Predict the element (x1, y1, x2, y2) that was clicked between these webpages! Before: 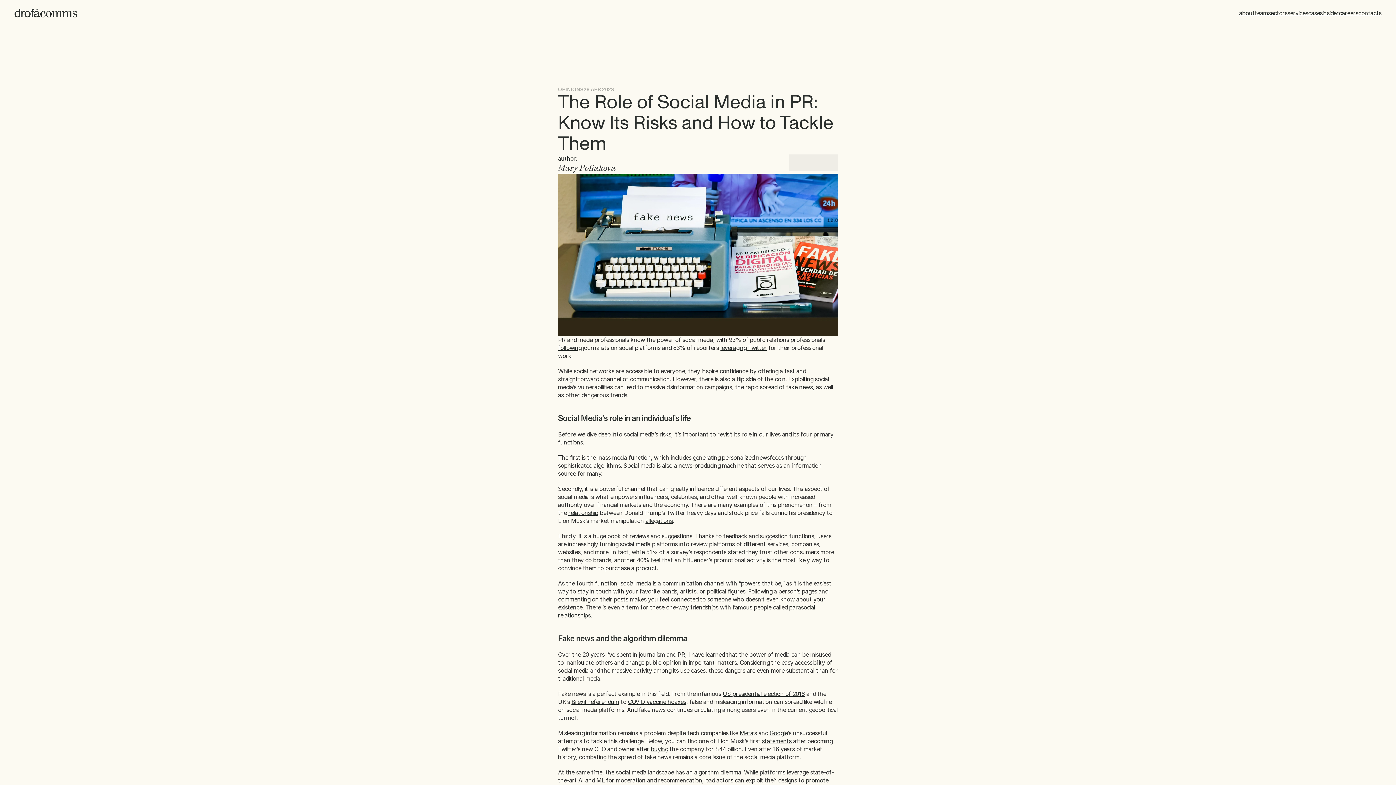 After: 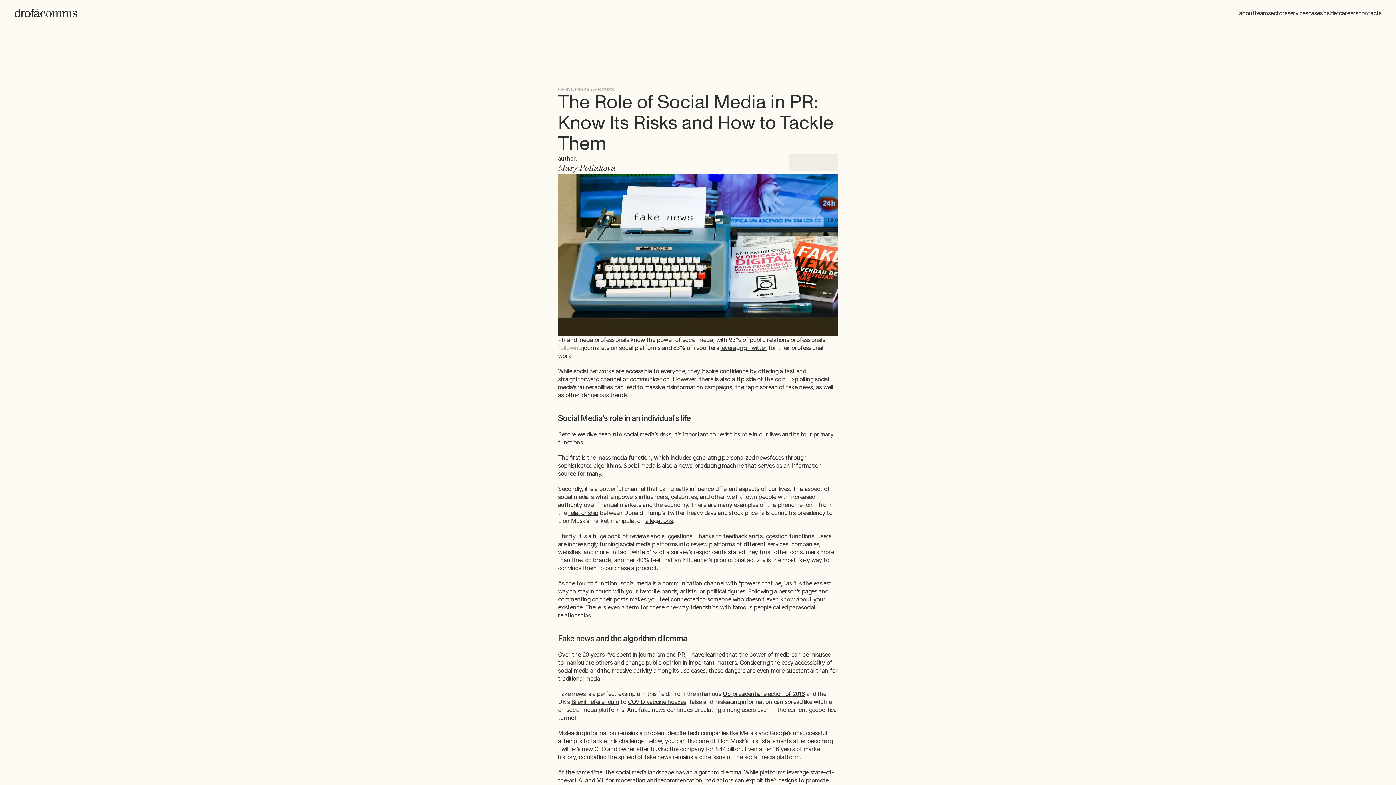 Action: bbox: (558, 344, 581, 351) label: following